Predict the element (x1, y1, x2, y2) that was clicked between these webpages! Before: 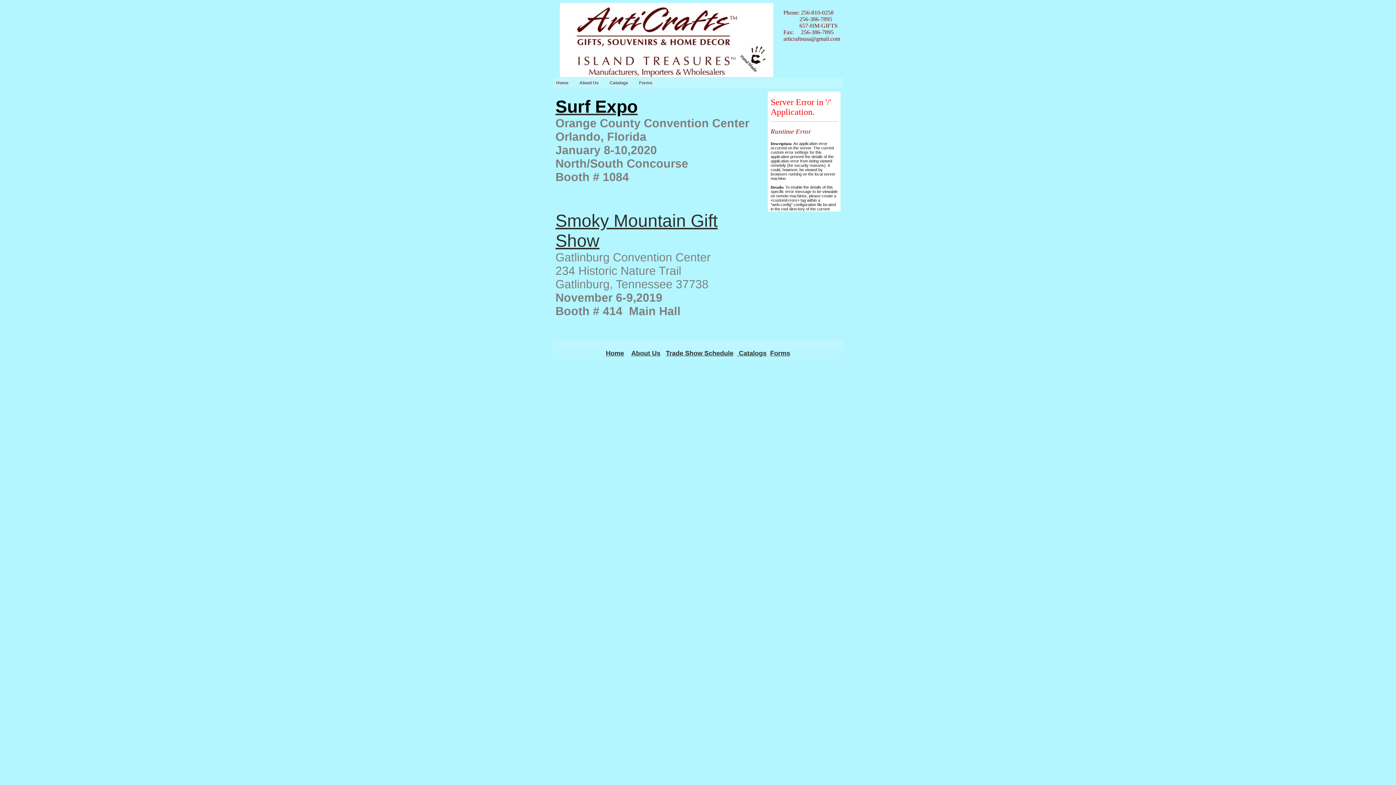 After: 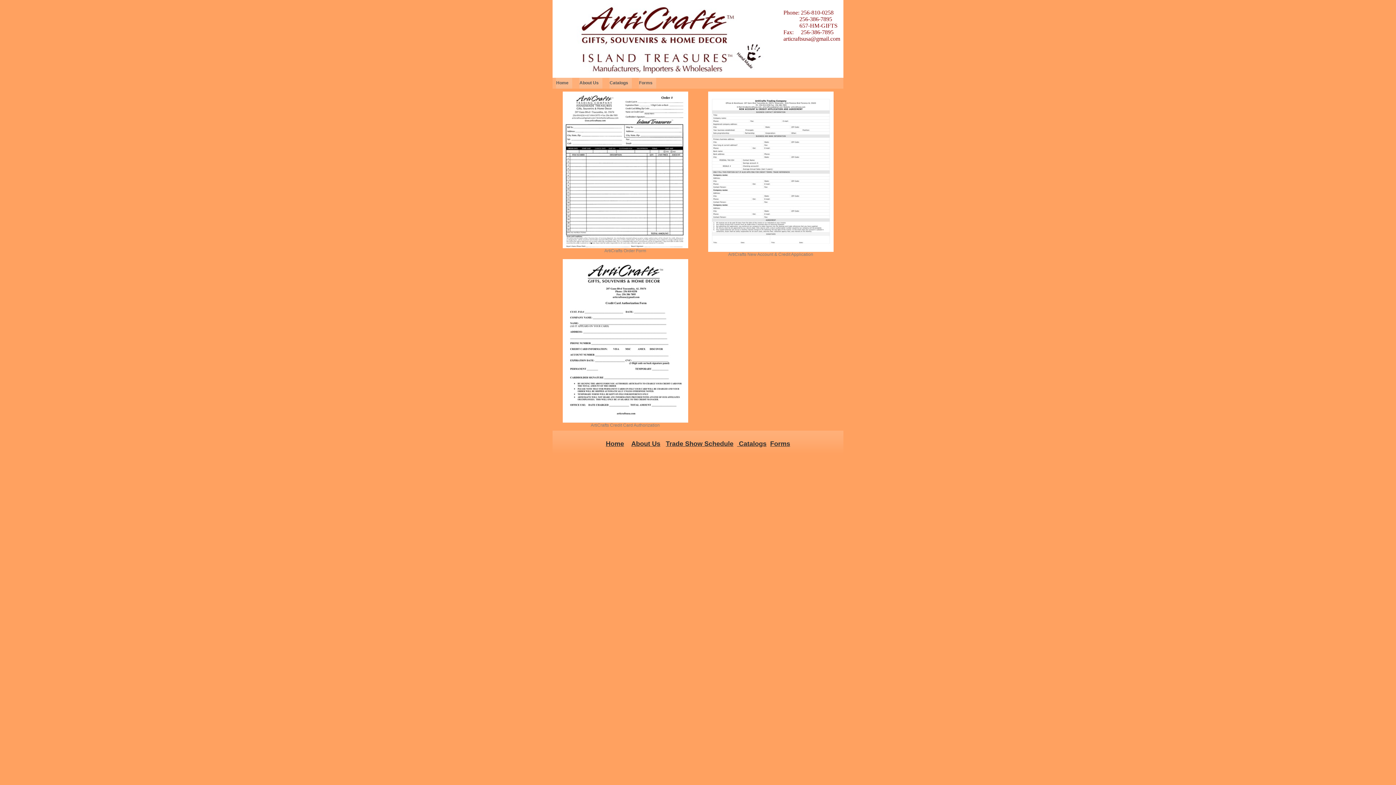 Action: bbox: (639, 80, 652, 85) label: Forms